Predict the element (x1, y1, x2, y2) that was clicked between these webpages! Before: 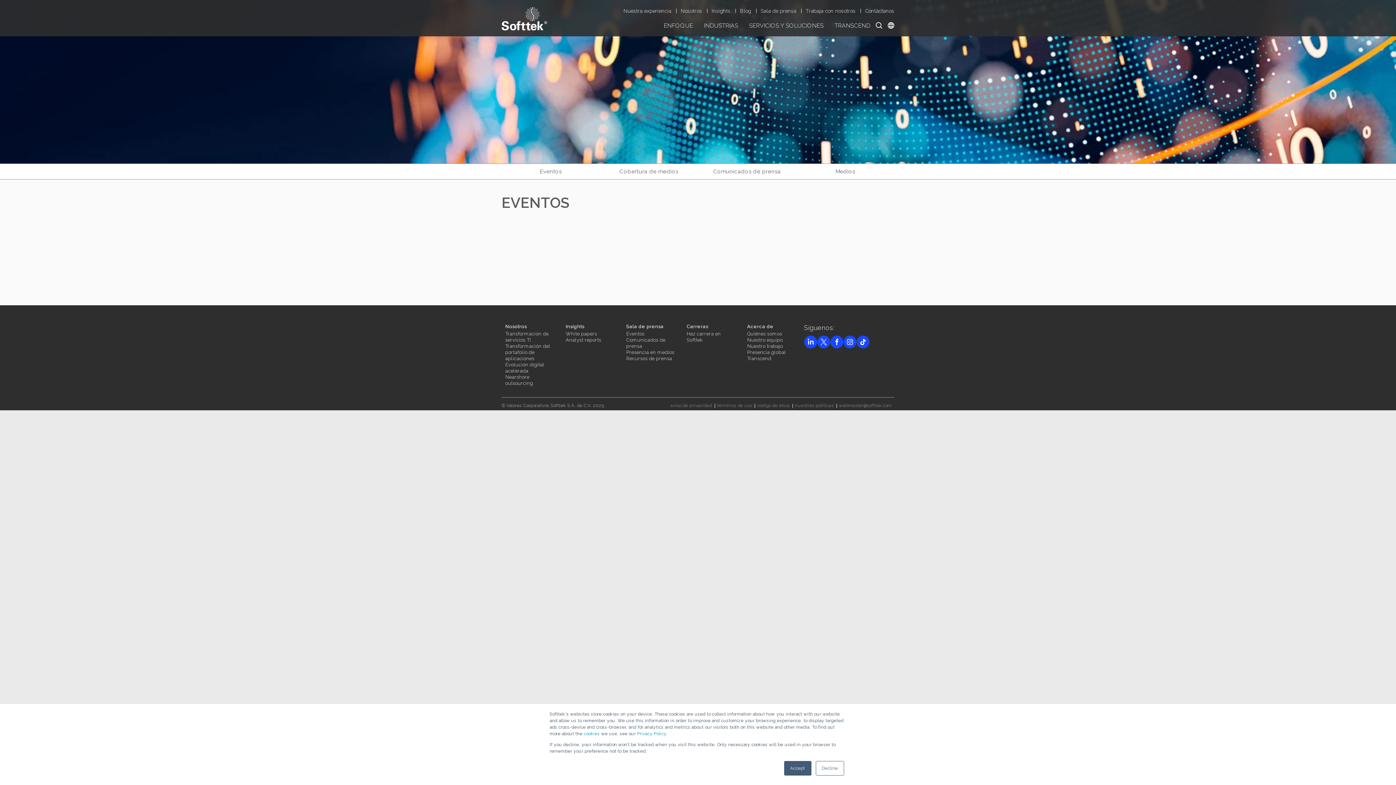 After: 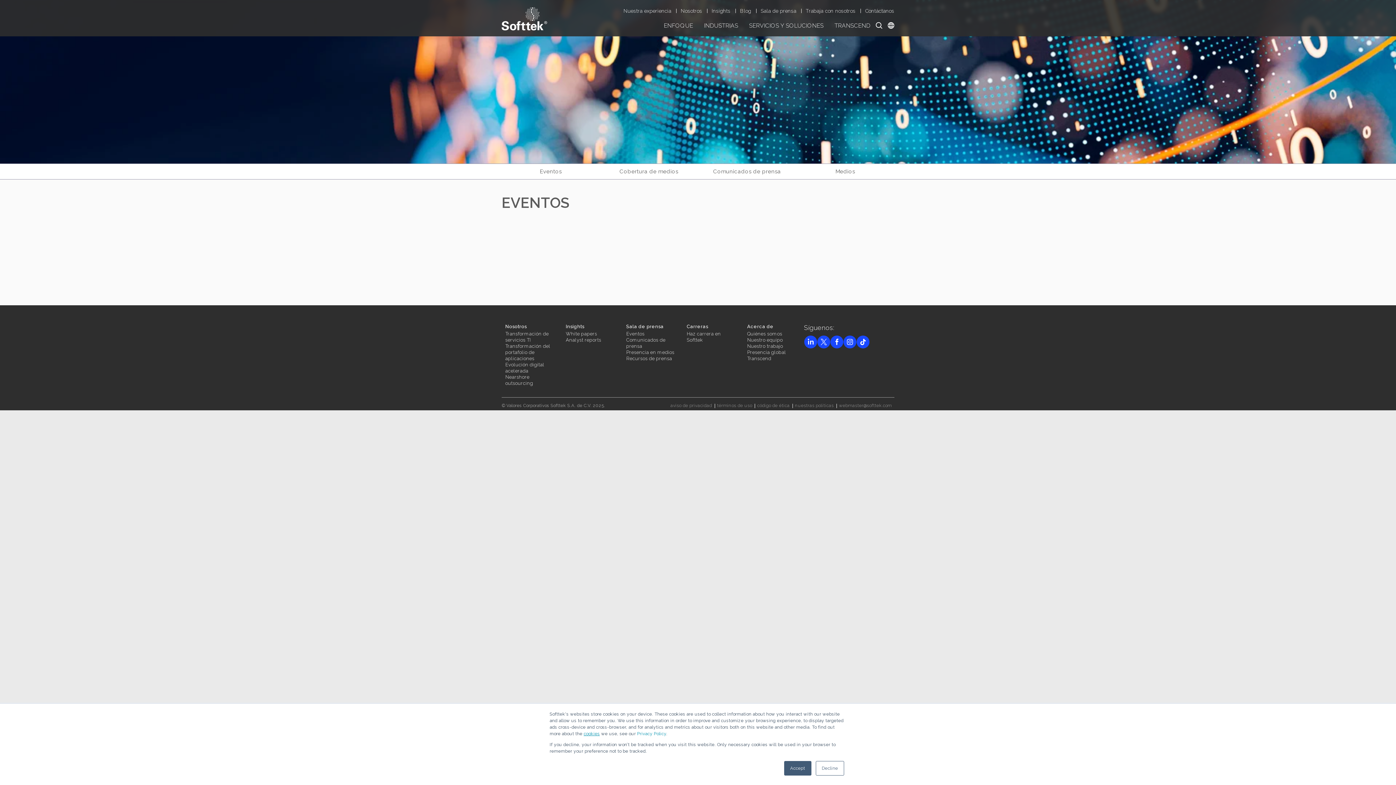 Action: label: cookies bbox: (583, 731, 600, 736)